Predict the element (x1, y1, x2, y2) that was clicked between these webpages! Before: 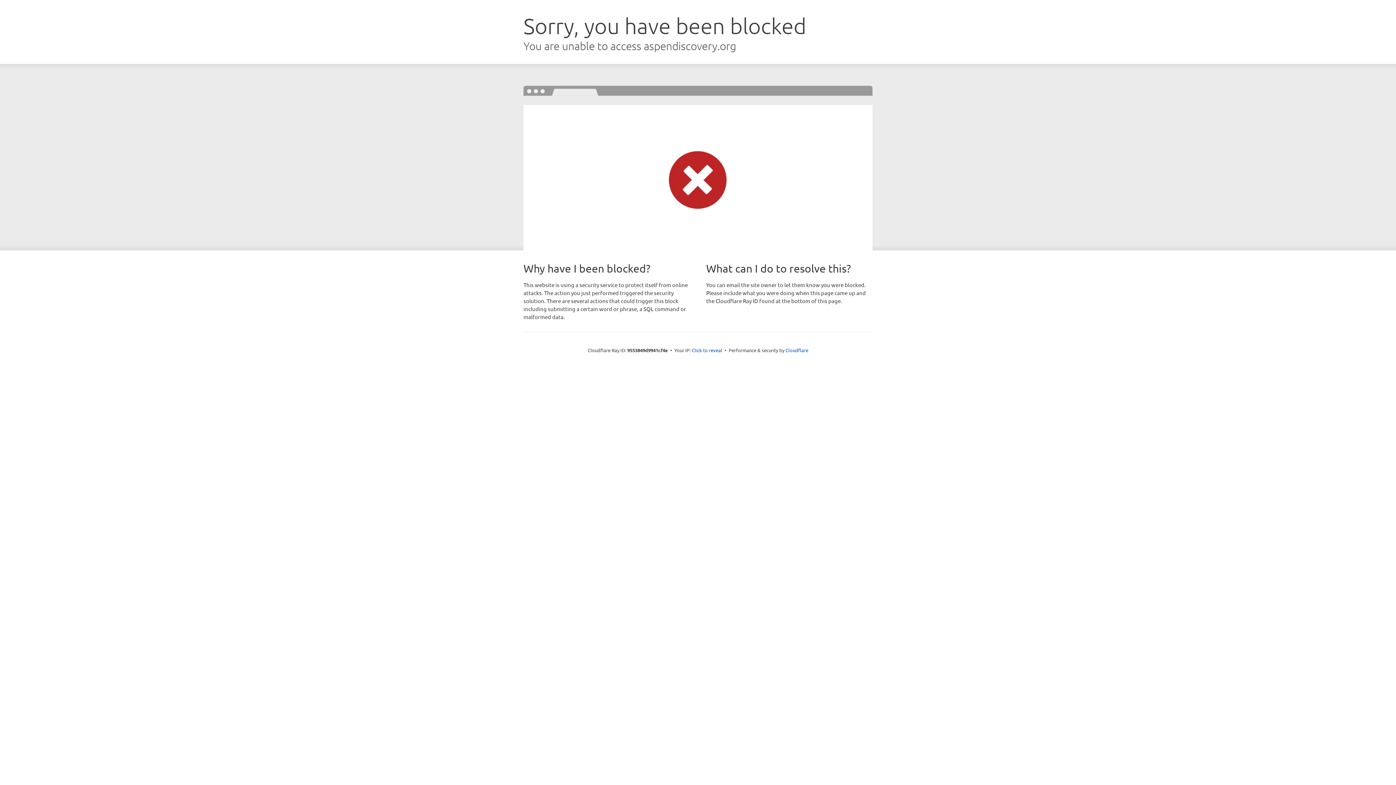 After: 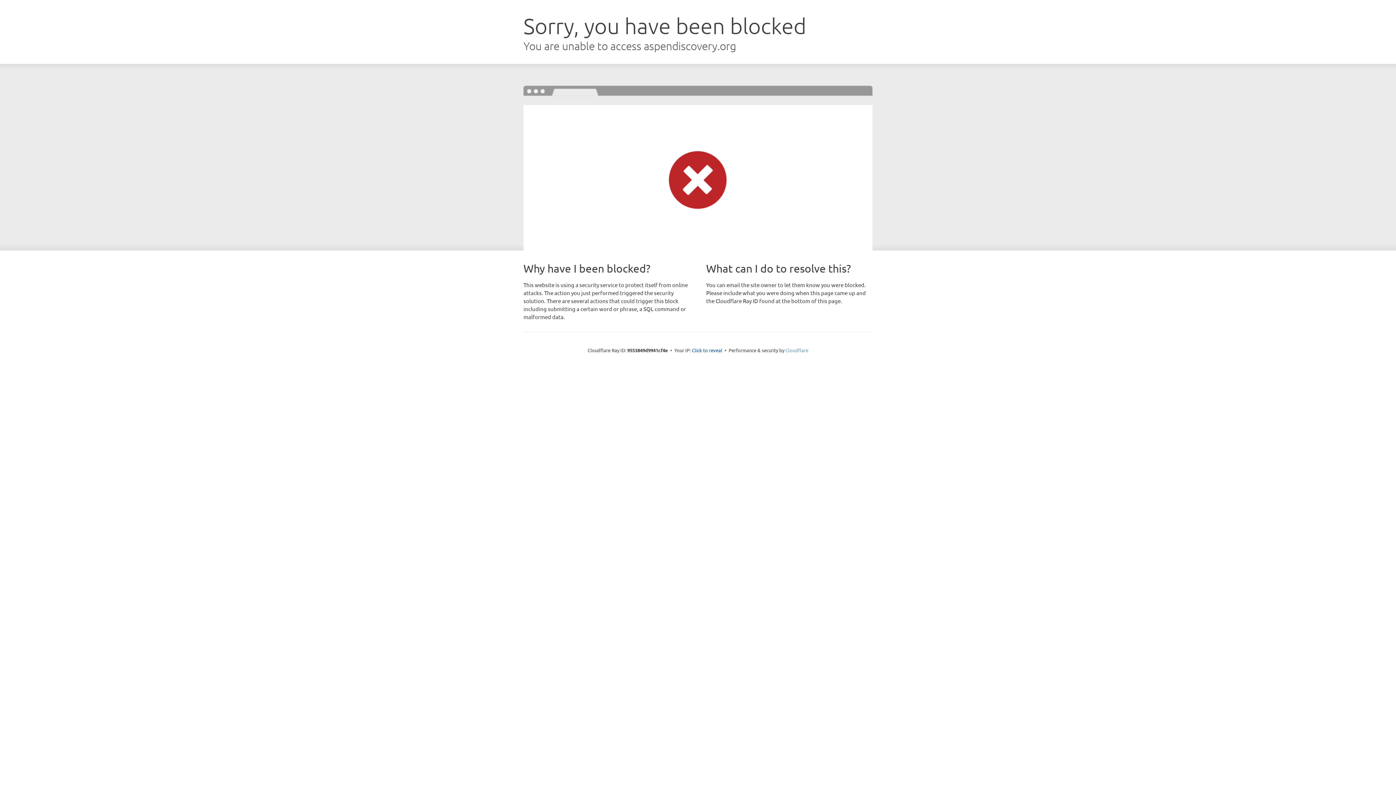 Action: label: Cloudflare bbox: (785, 347, 808, 353)